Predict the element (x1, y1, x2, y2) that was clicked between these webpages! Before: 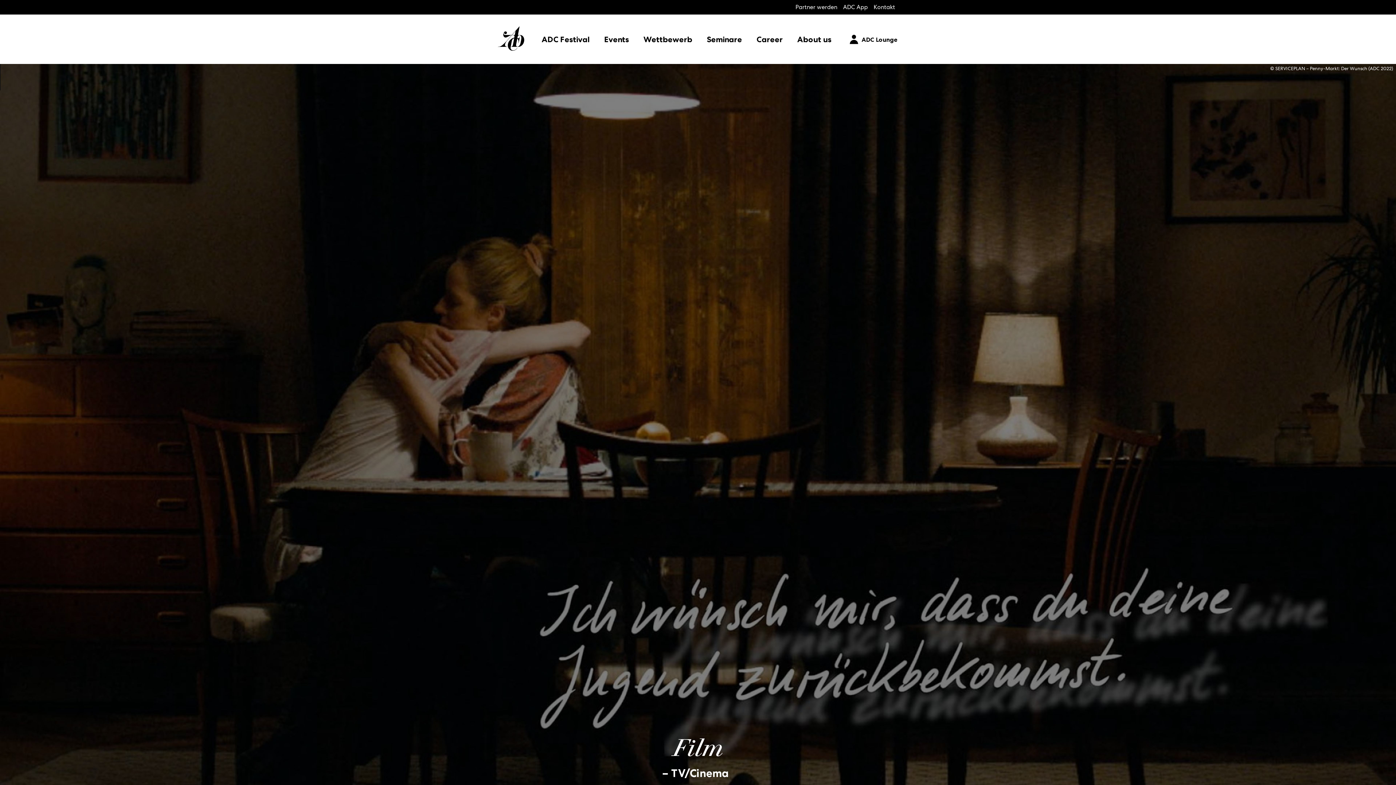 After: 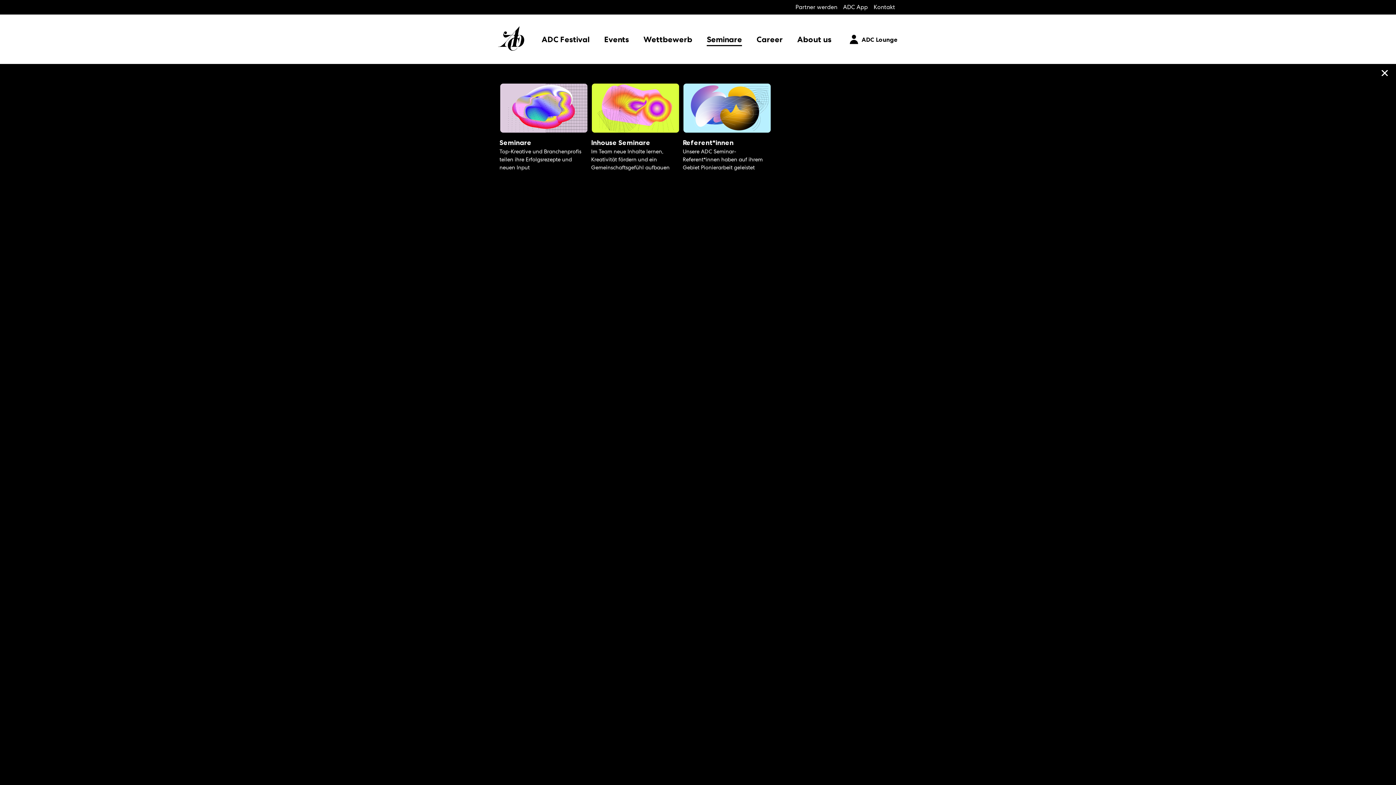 Action: label: Seminare bbox: (699, 14, 749, 64)